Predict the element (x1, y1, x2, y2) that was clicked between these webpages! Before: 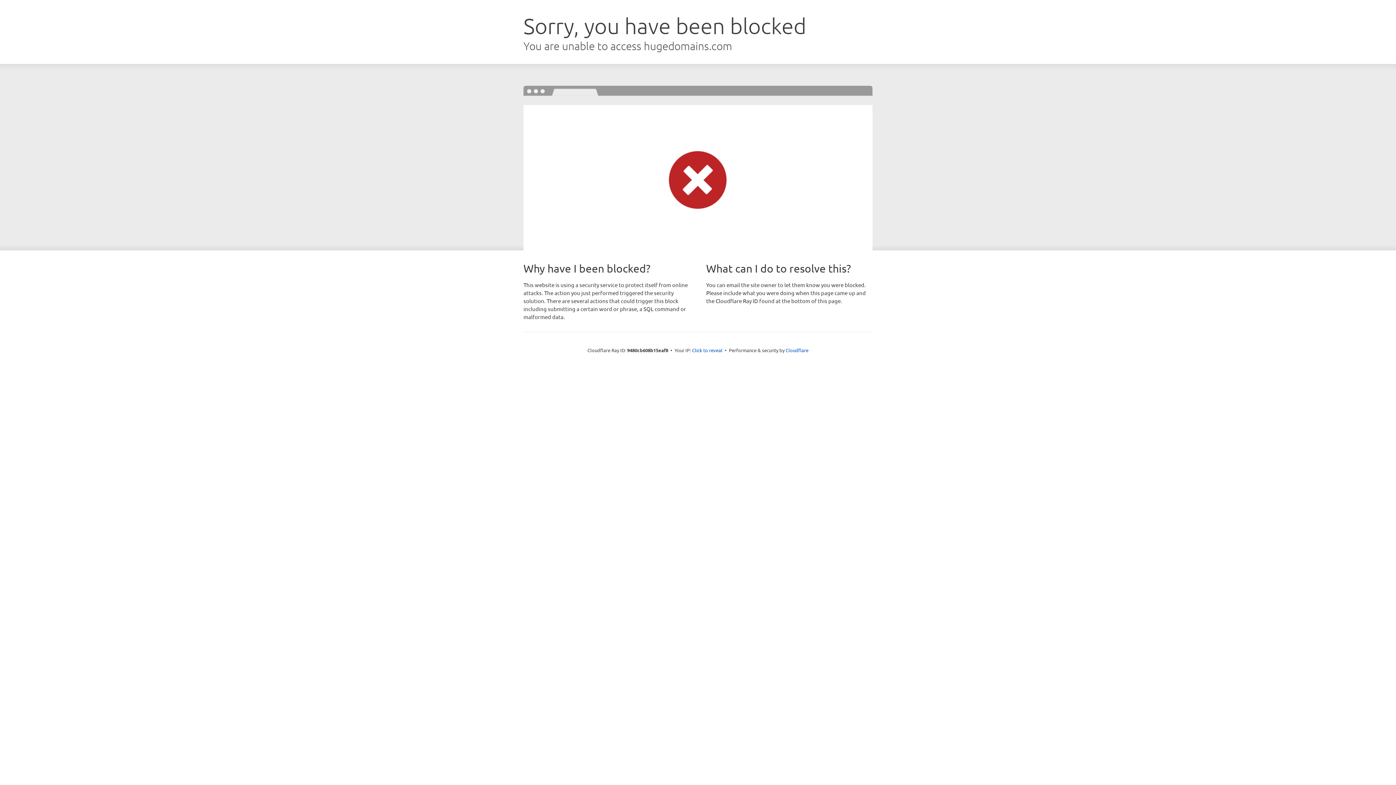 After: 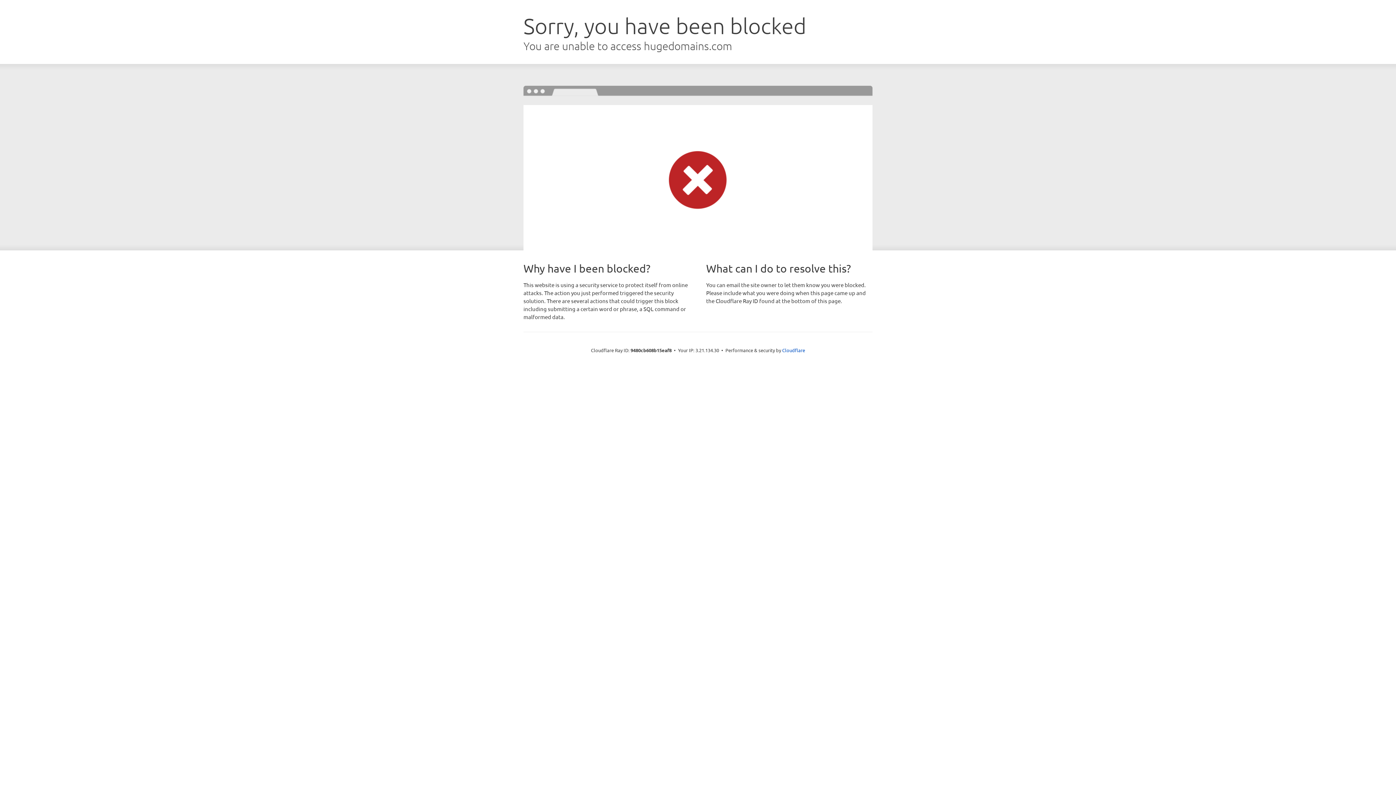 Action: bbox: (692, 346, 722, 353) label: Click to reveal